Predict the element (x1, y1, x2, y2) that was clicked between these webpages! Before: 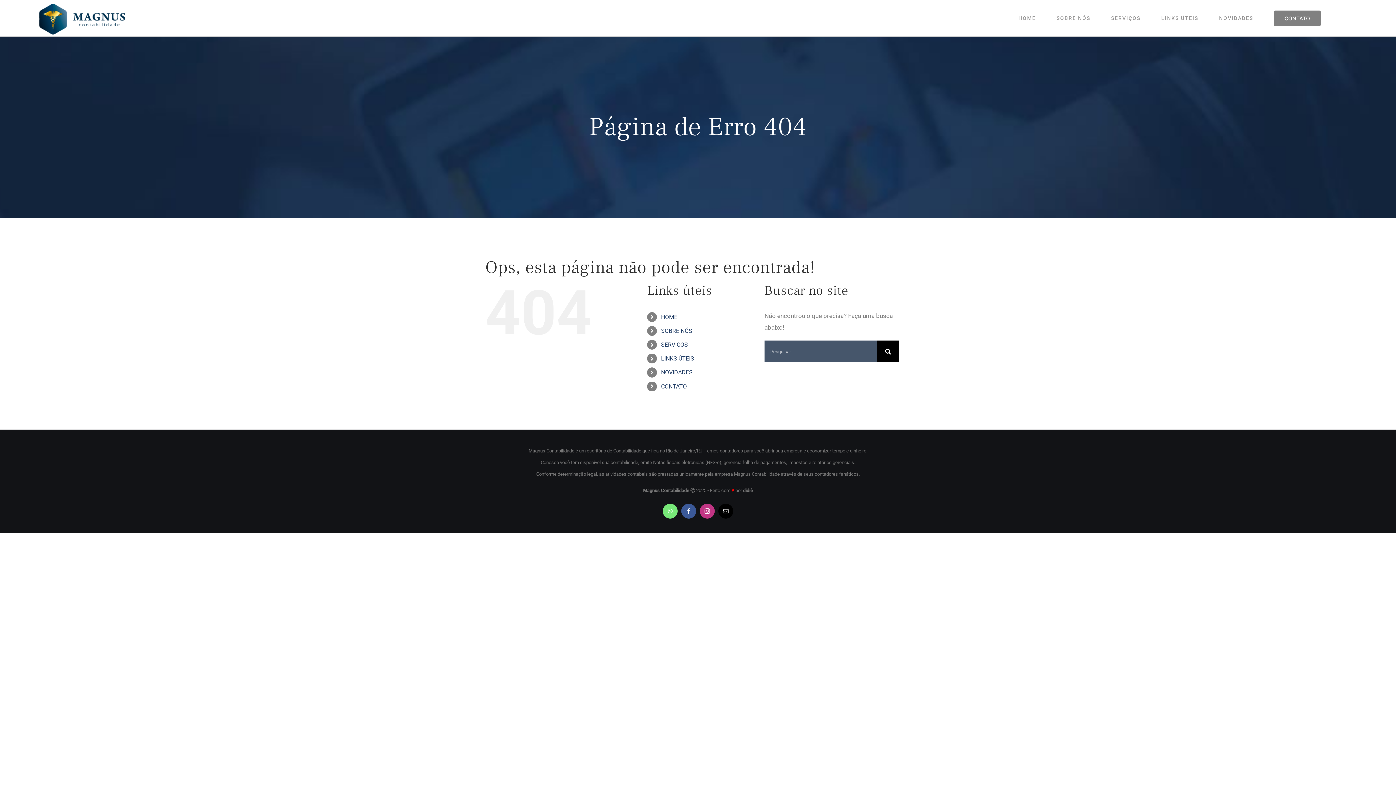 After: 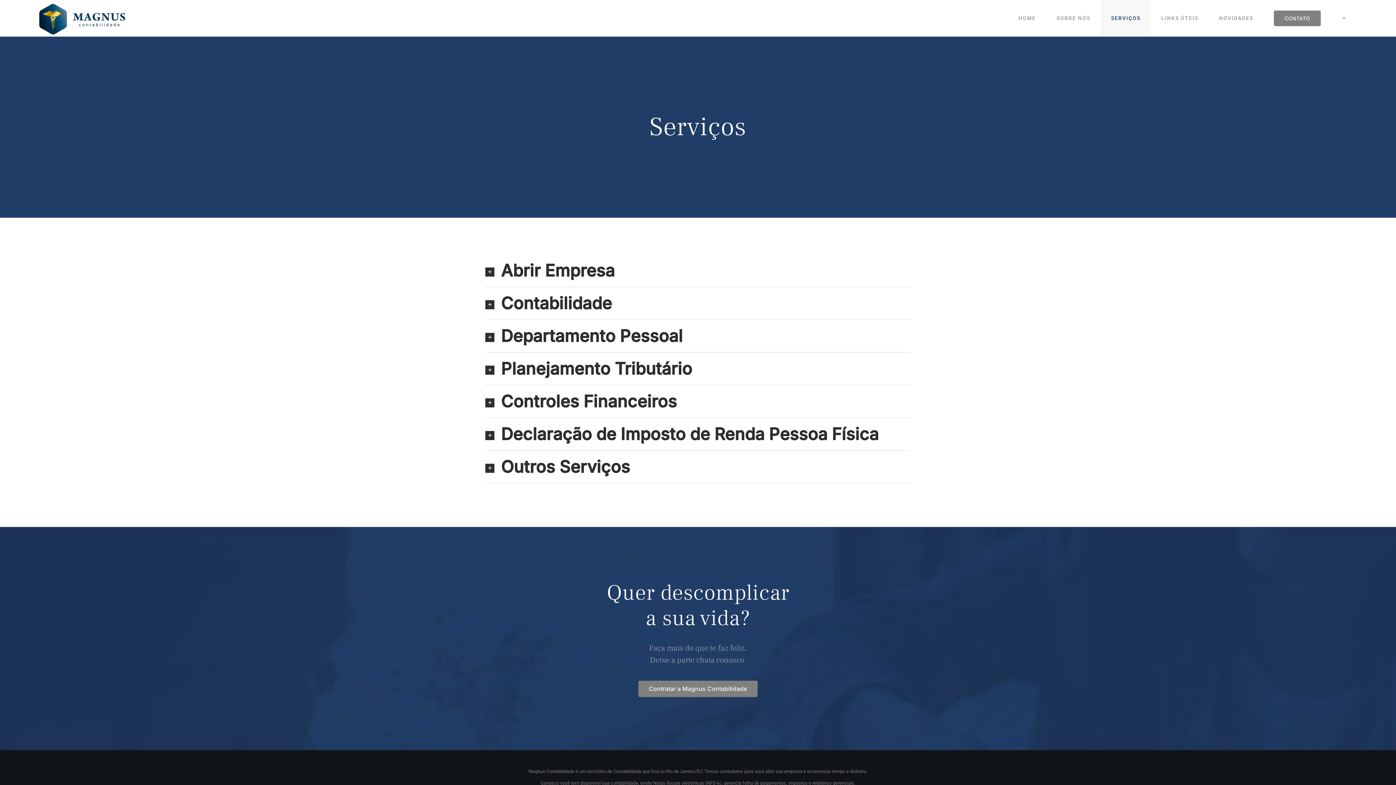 Action: bbox: (1101, 0, 1151, 36) label: SERVIÇOS